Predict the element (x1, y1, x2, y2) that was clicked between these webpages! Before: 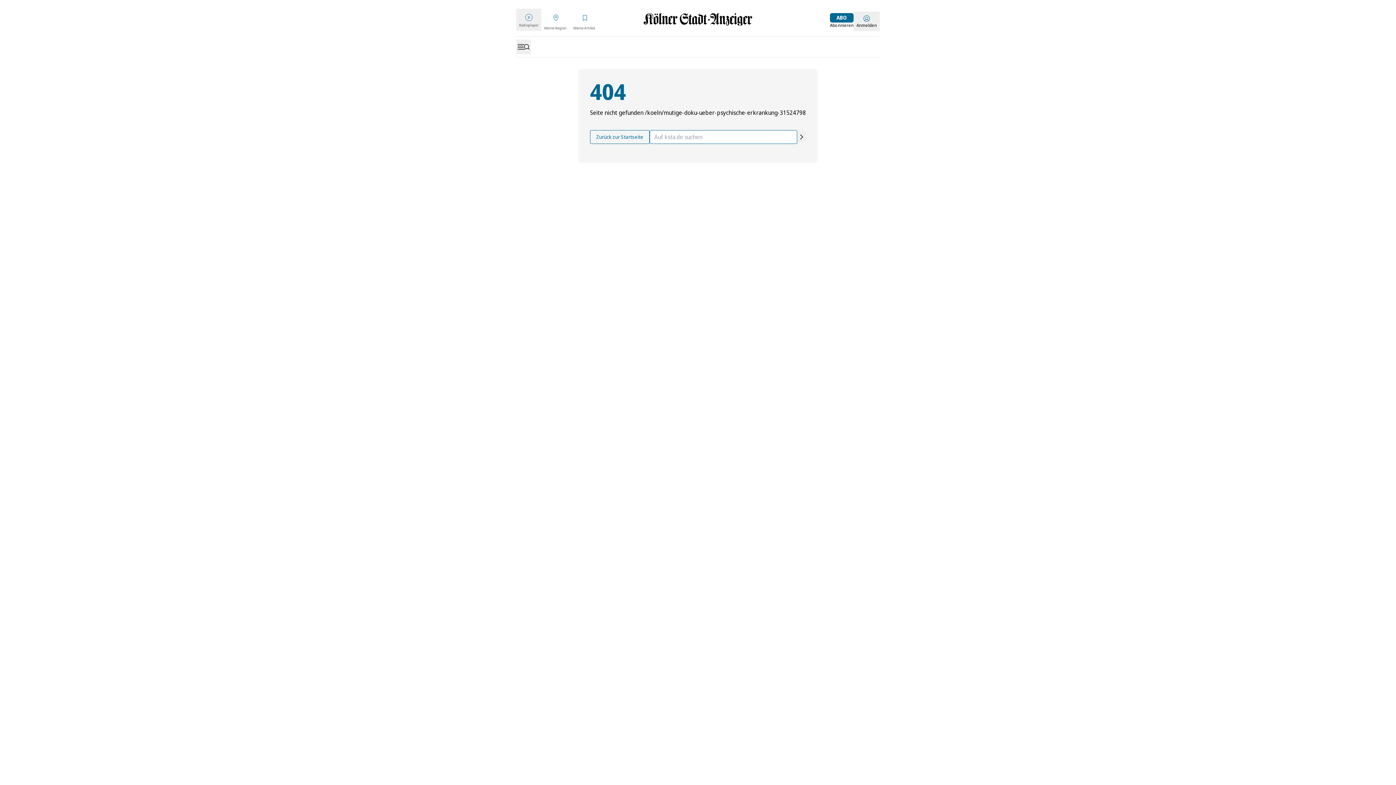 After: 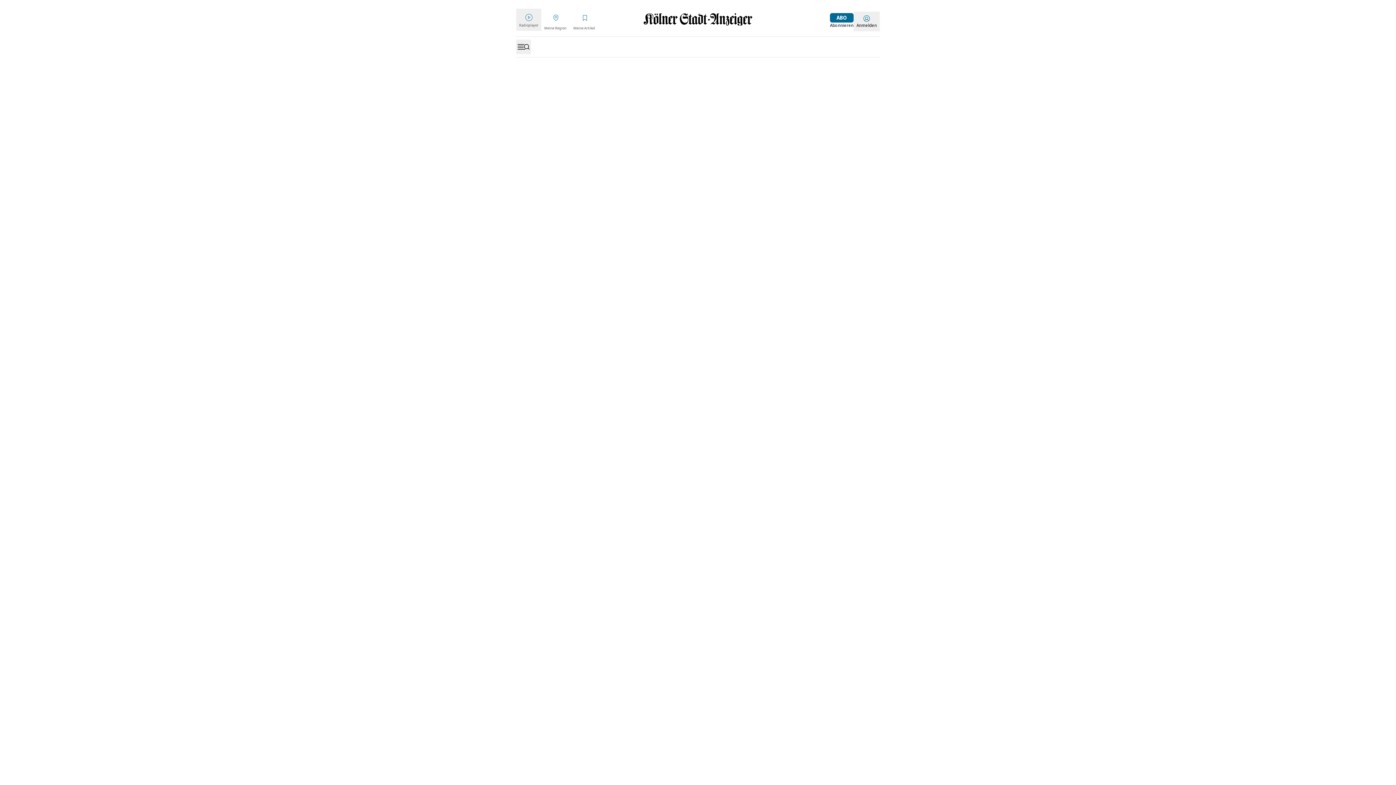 Action: label: Startseite bbox: (643, 13, 752, 25)